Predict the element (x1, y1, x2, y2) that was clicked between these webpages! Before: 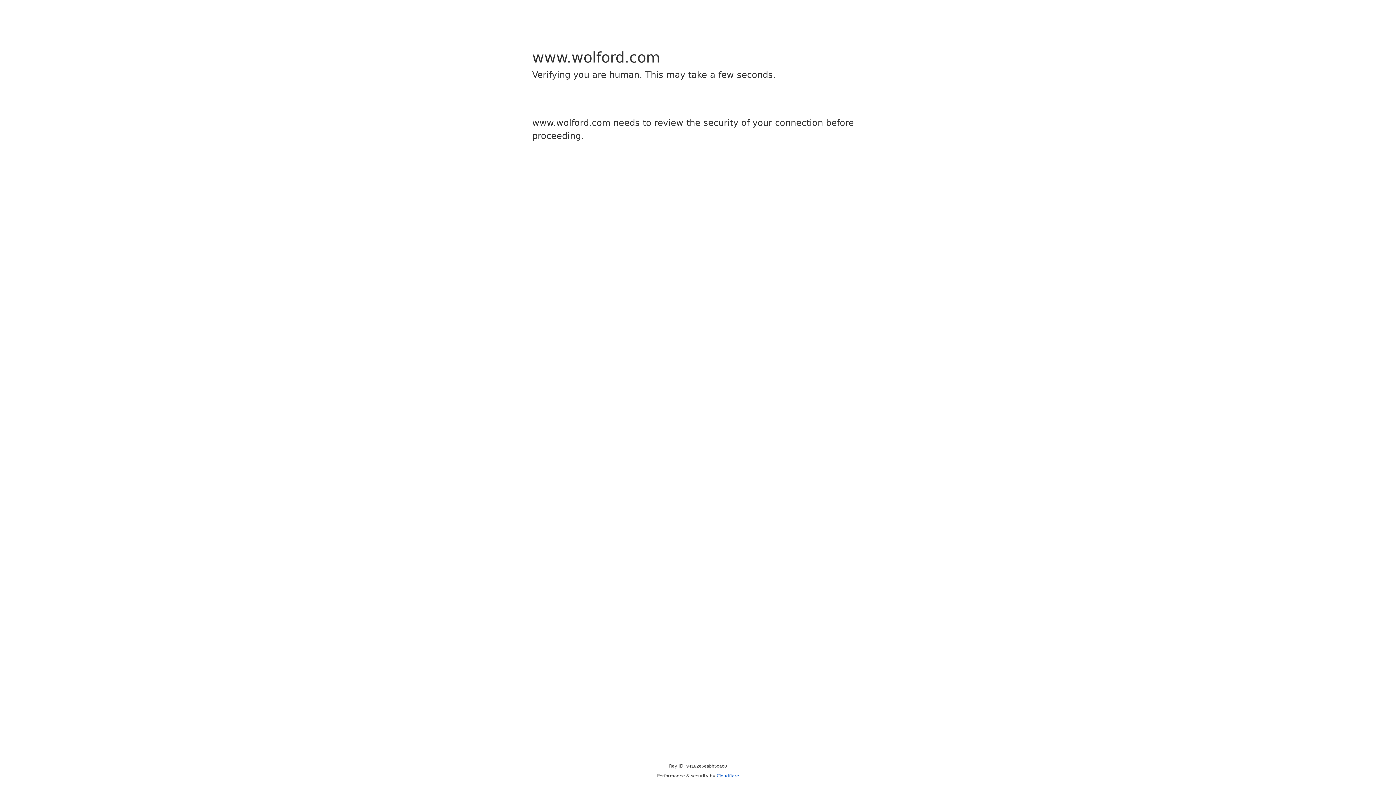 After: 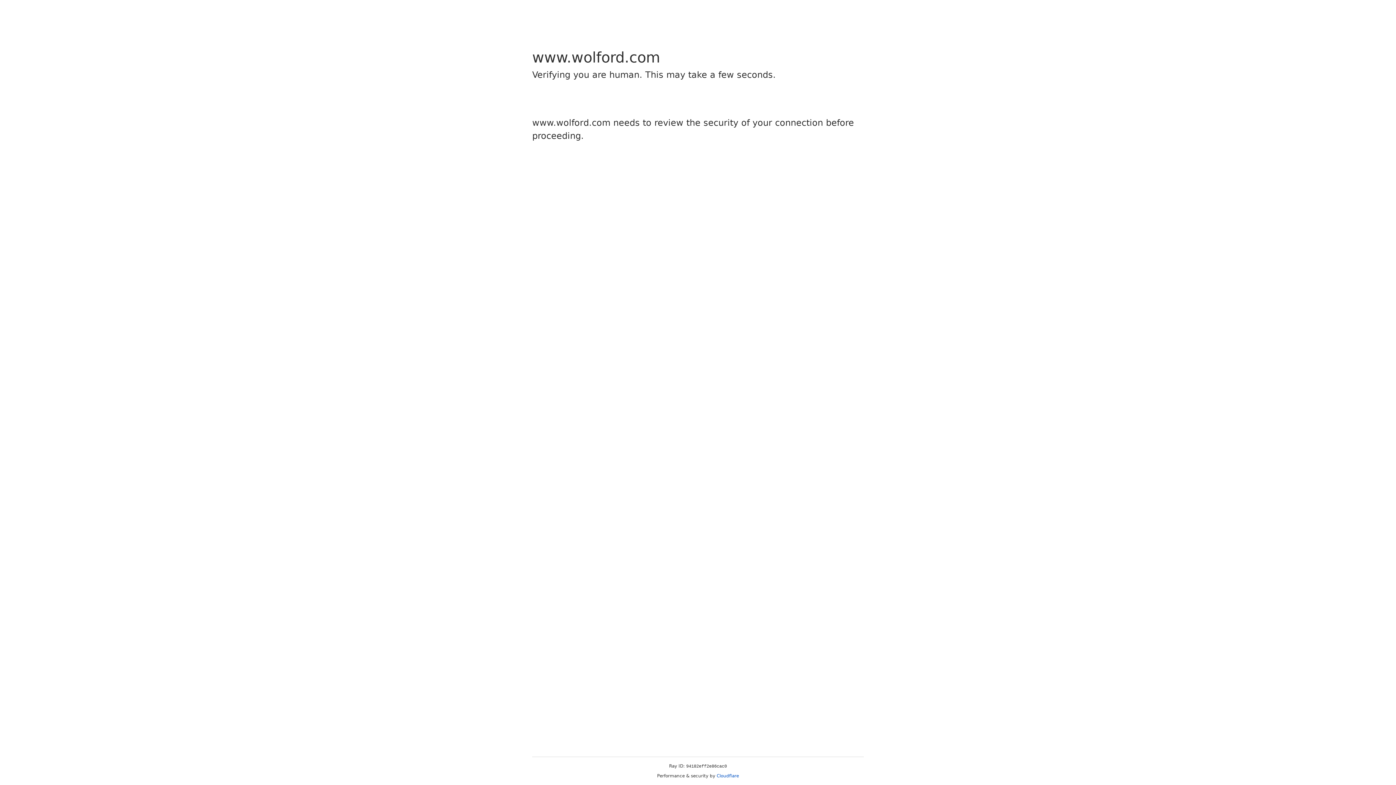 Action: label: Cloudflare bbox: (716, 773, 739, 778)